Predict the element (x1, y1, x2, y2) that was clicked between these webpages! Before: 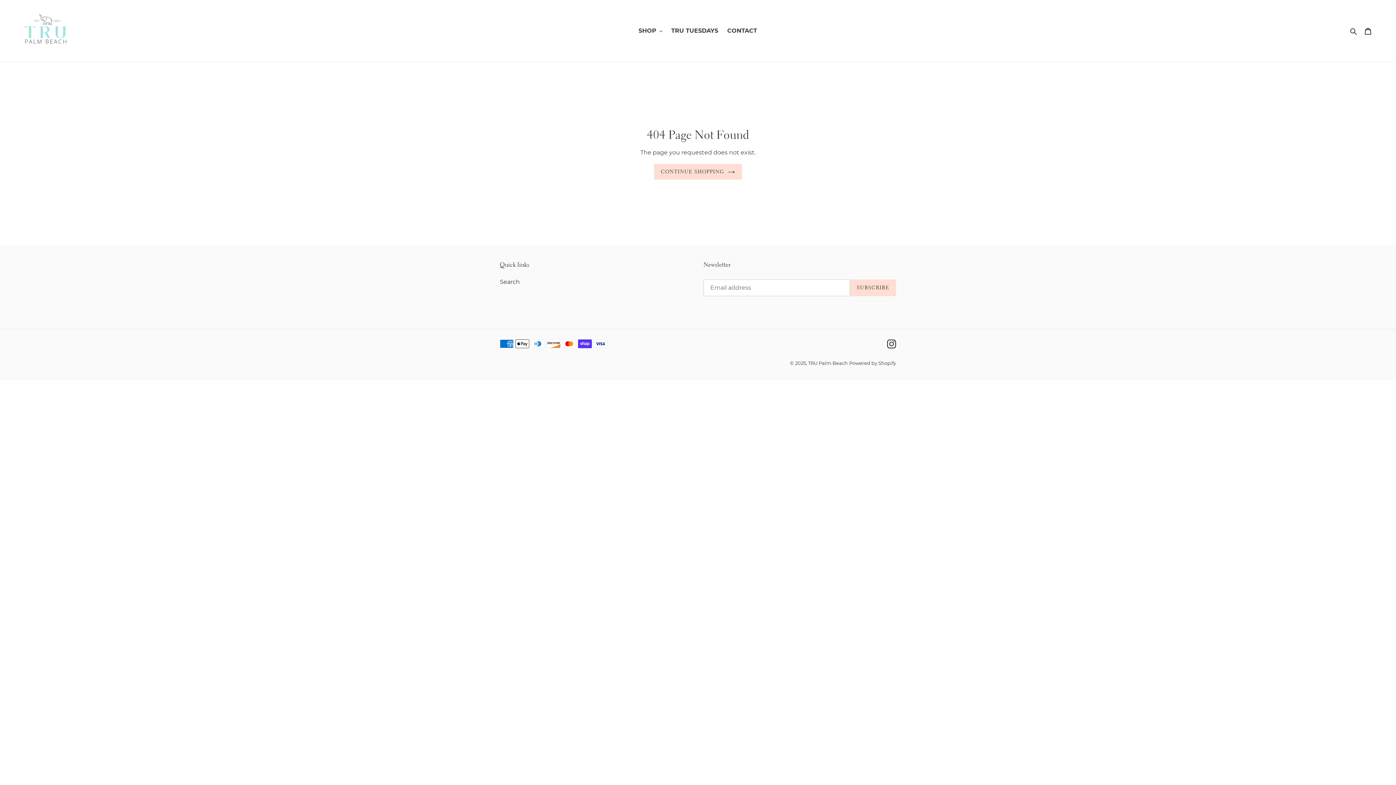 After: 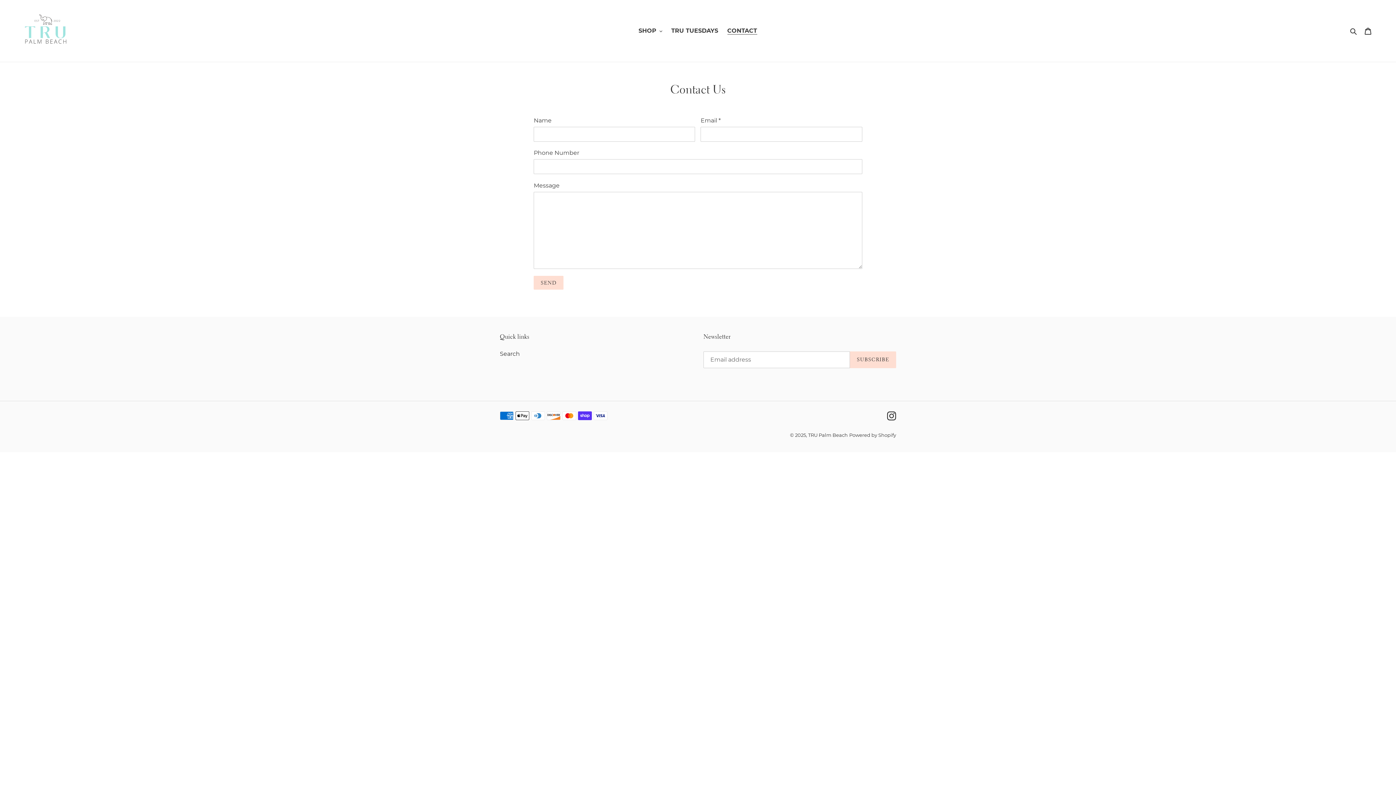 Action: label: CONTACT bbox: (723, 25, 760, 36)